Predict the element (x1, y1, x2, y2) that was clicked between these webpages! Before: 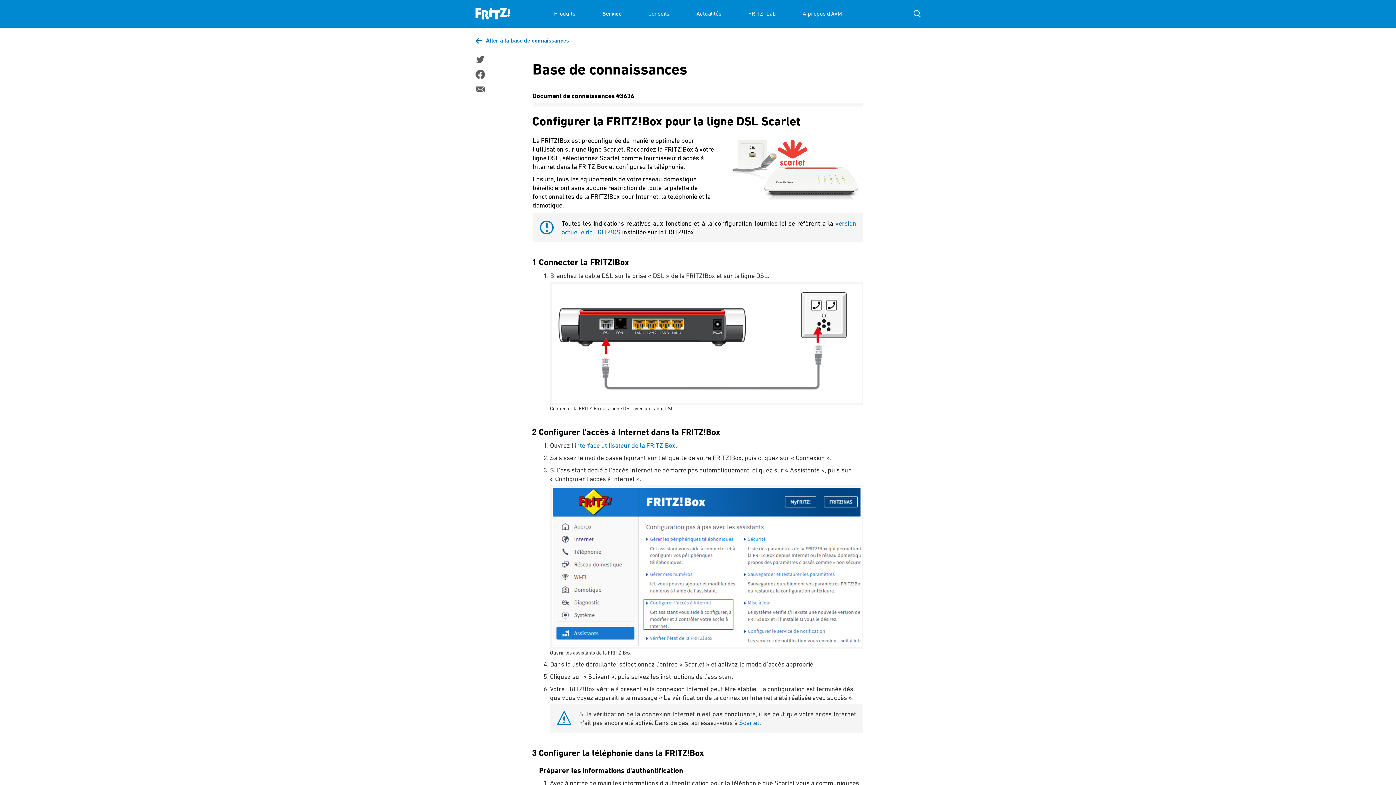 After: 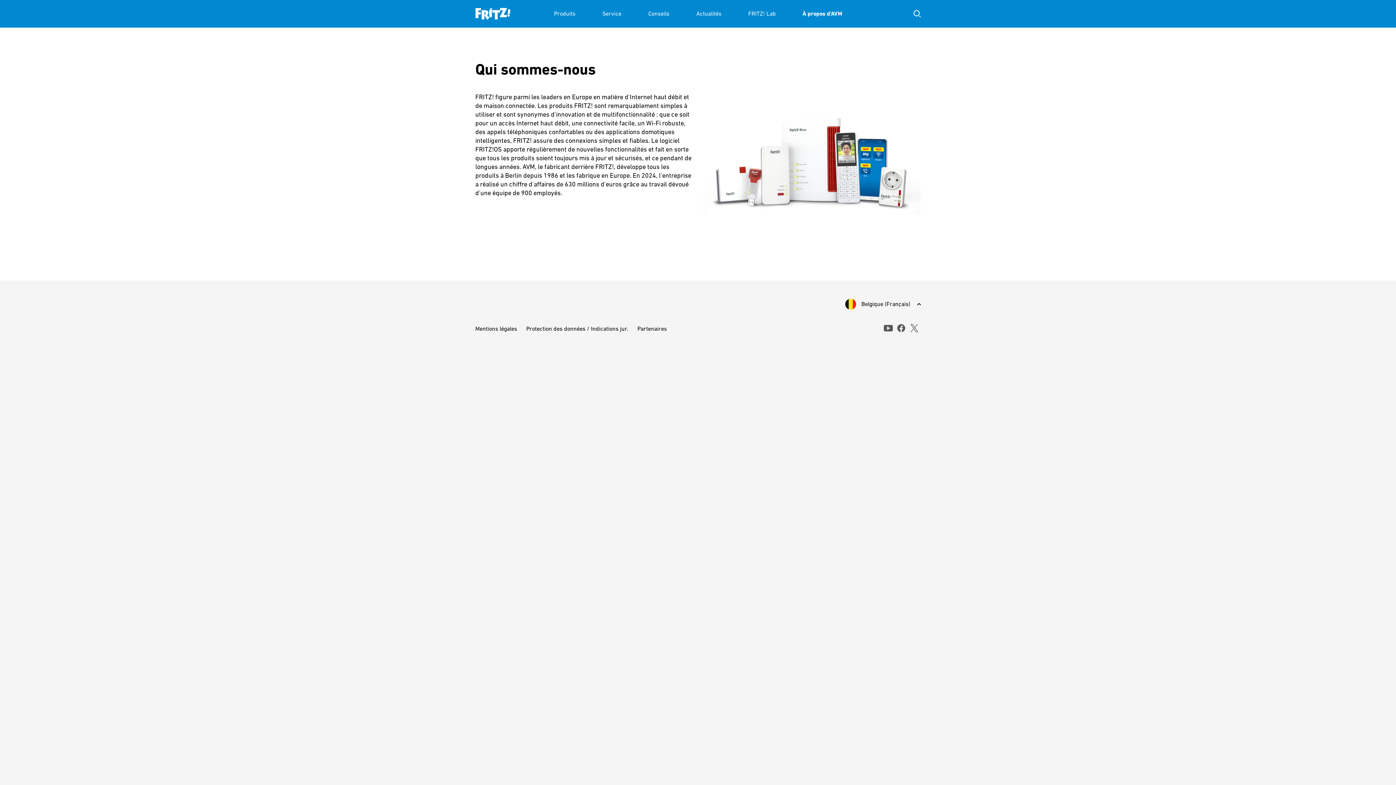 Action: bbox: (802, 0, 842, 27) label: À propos d'AVM